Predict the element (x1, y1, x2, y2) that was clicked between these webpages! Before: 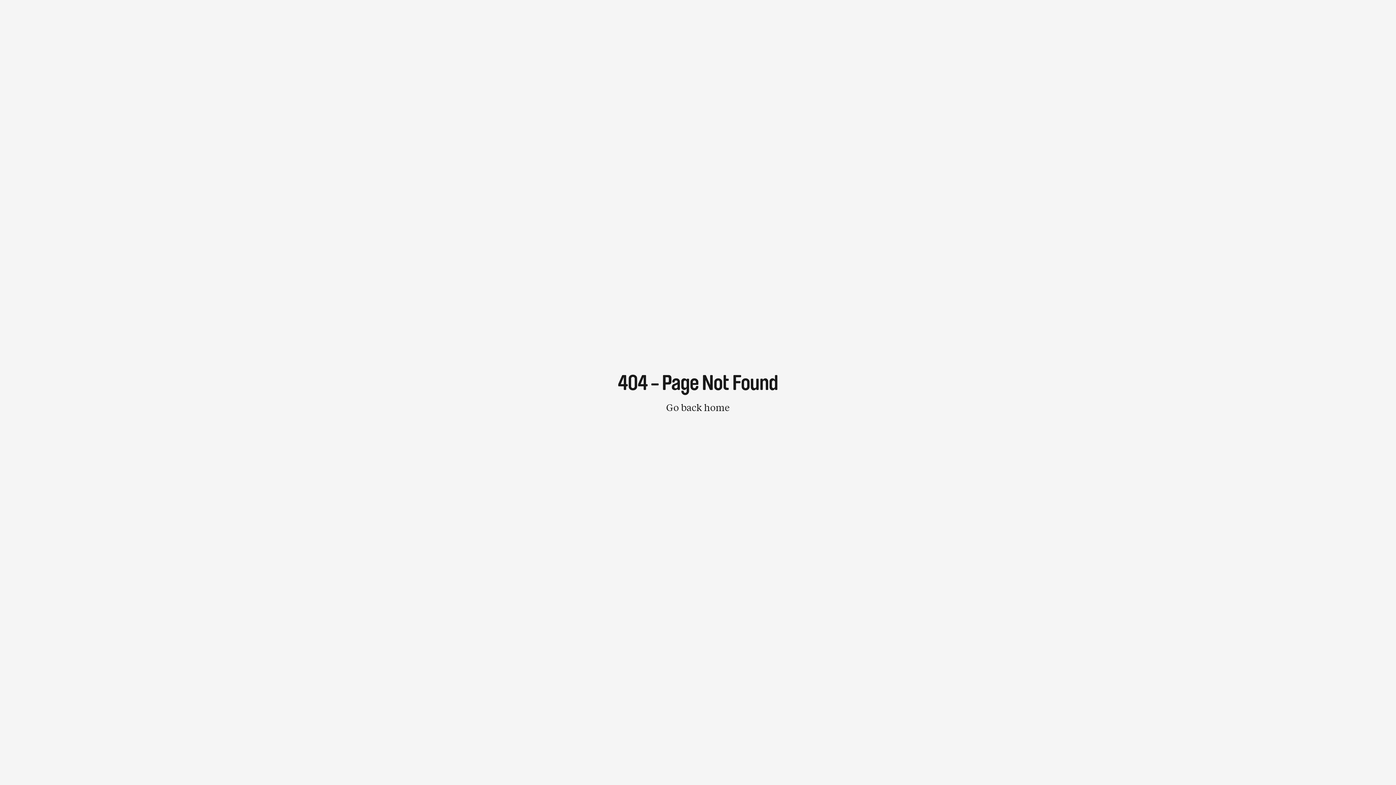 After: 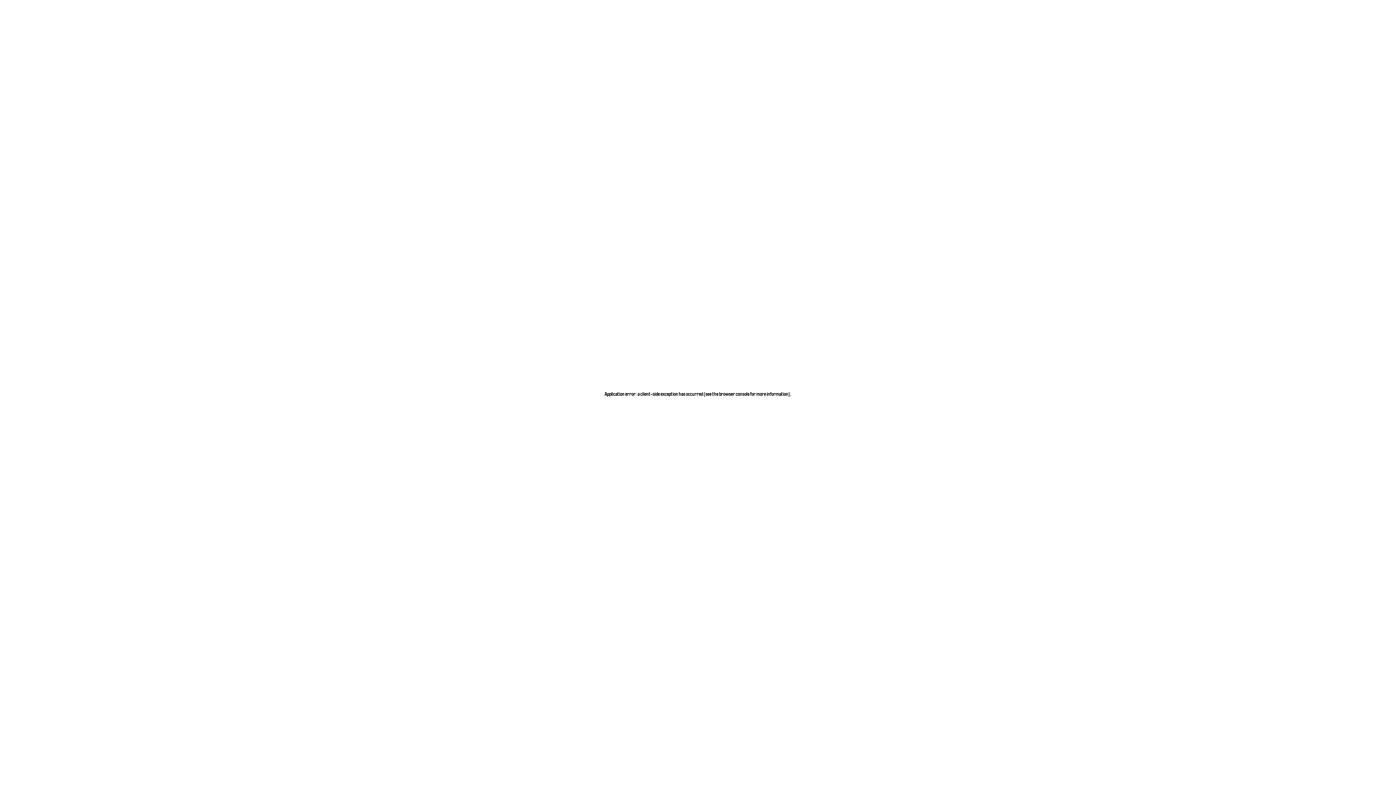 Action: label: Go back home bbox: (666, 402, 730, 412)